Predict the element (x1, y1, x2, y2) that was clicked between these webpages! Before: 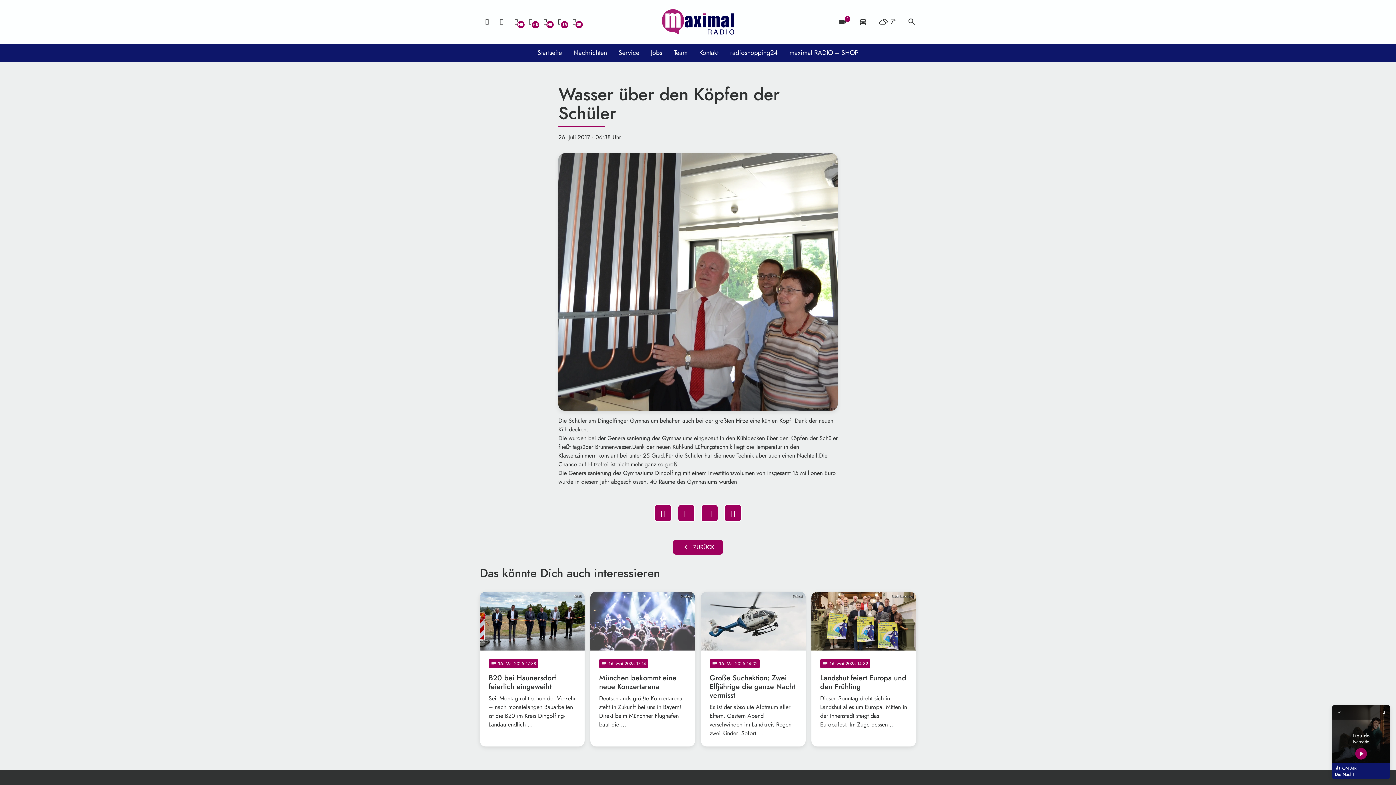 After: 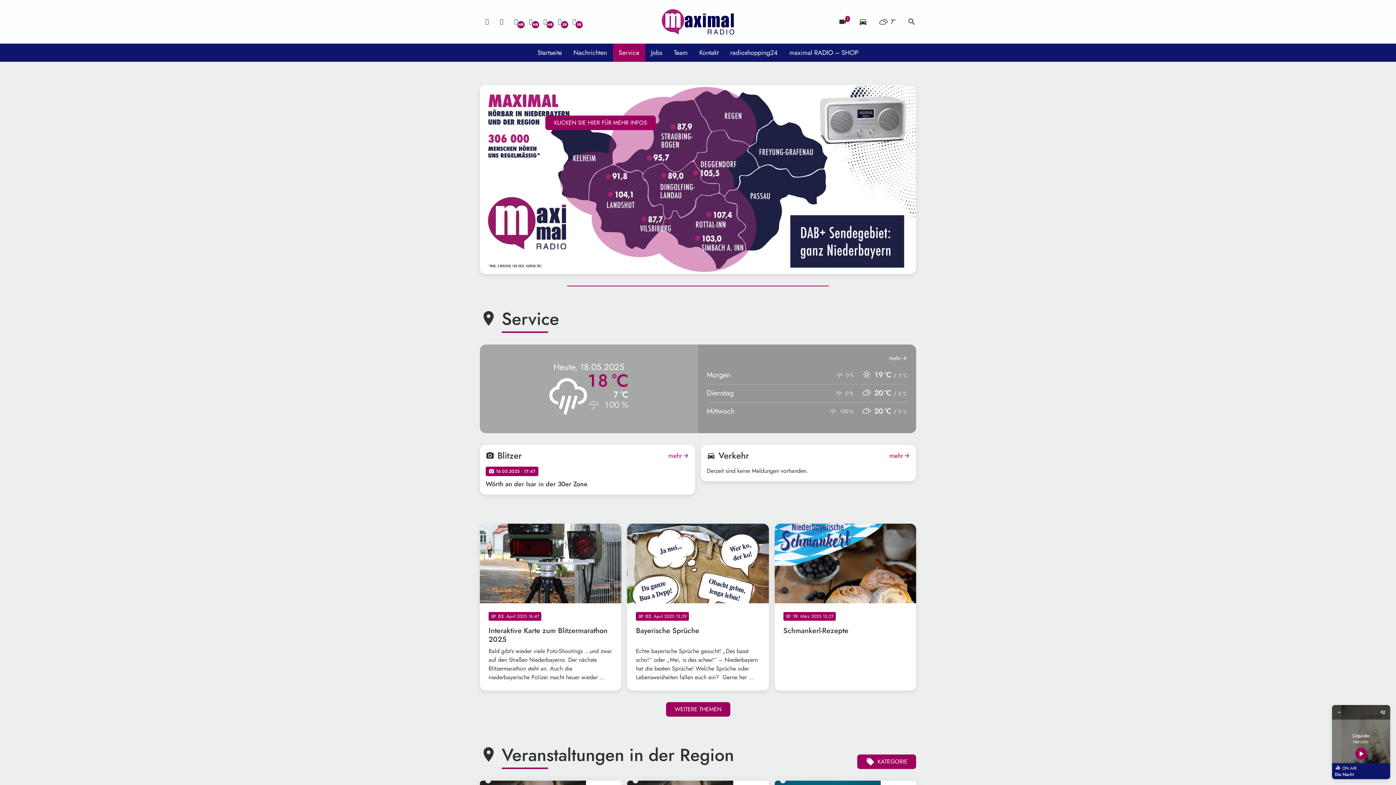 Action: bbox: (612, 43, 645, 61) label: Service